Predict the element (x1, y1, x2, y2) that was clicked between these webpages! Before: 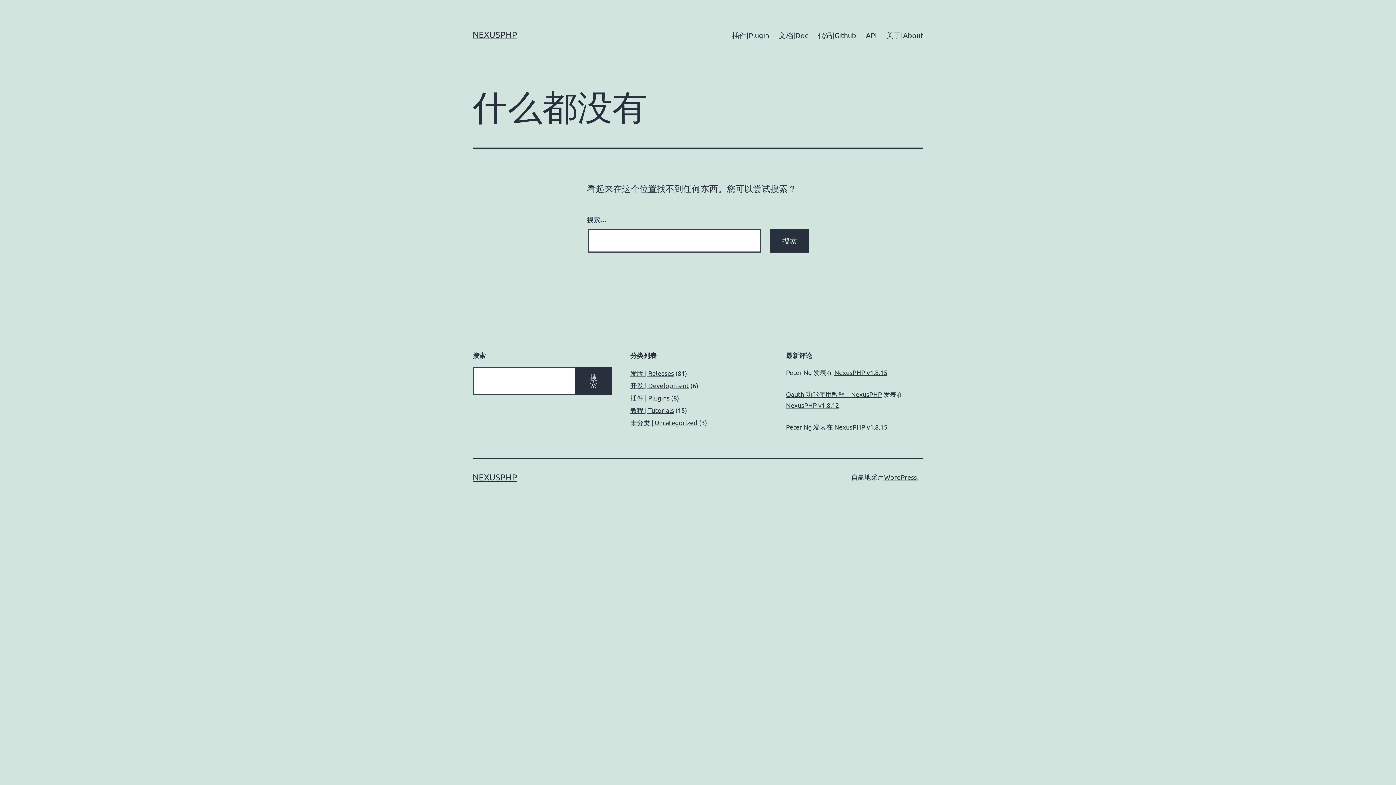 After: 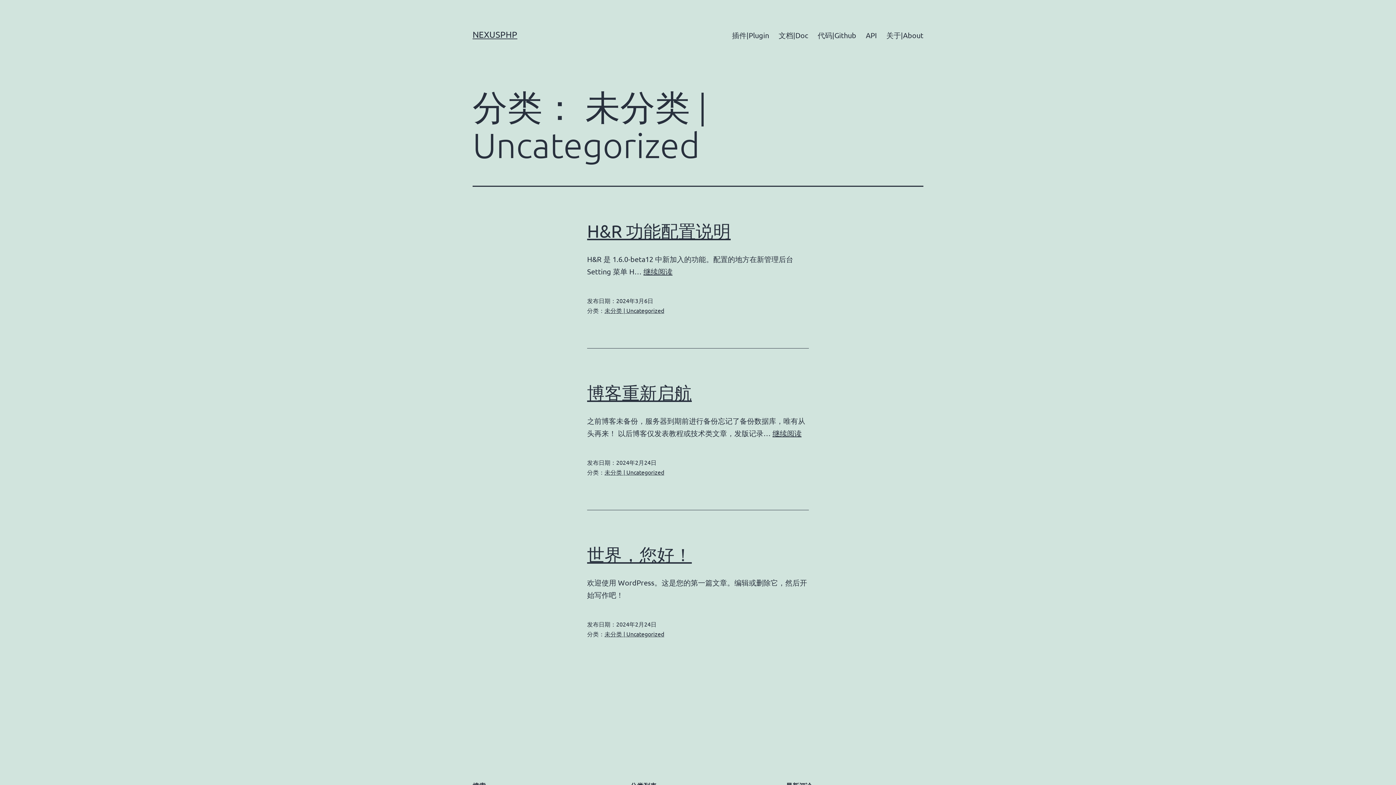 Action: label: 未分类 | Uncategorized bbox: (630, 419, 697, 426)